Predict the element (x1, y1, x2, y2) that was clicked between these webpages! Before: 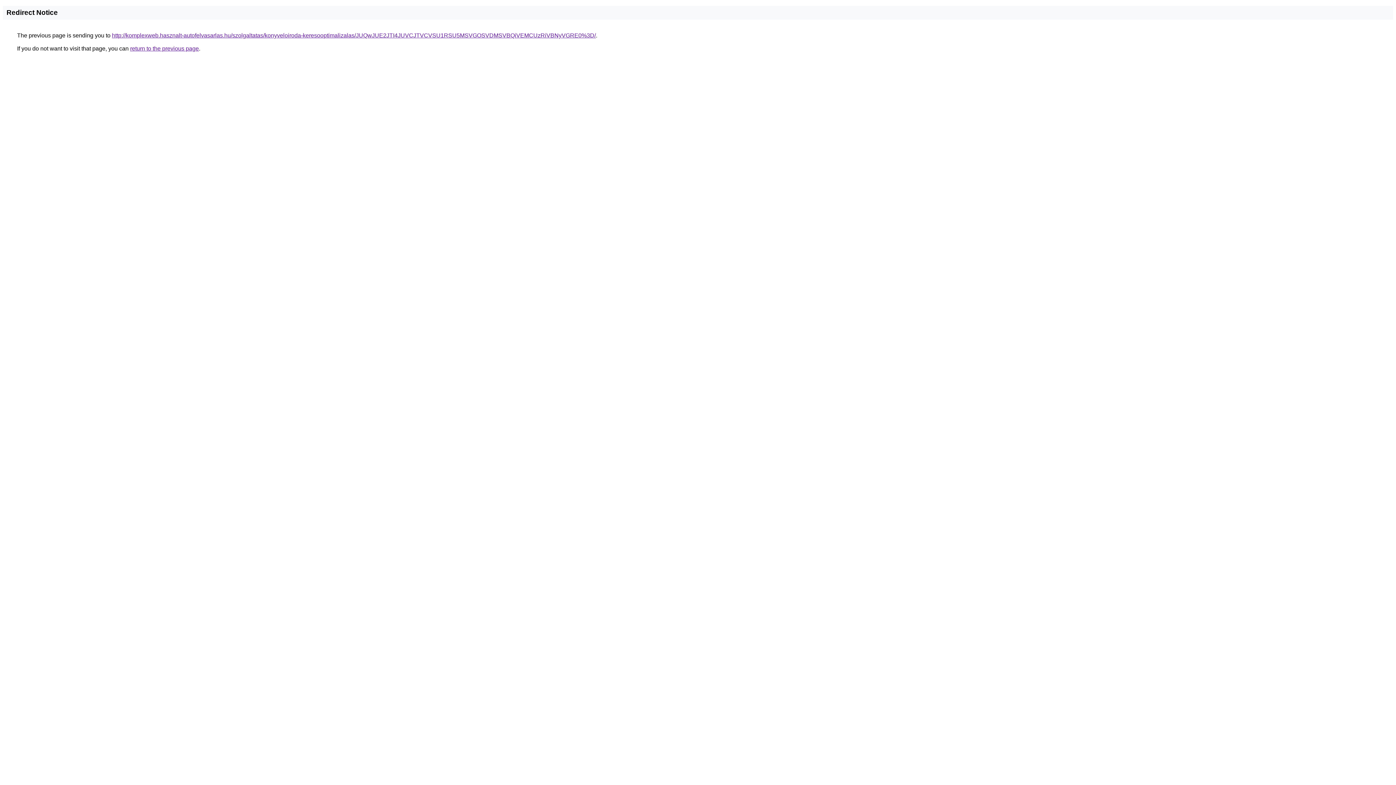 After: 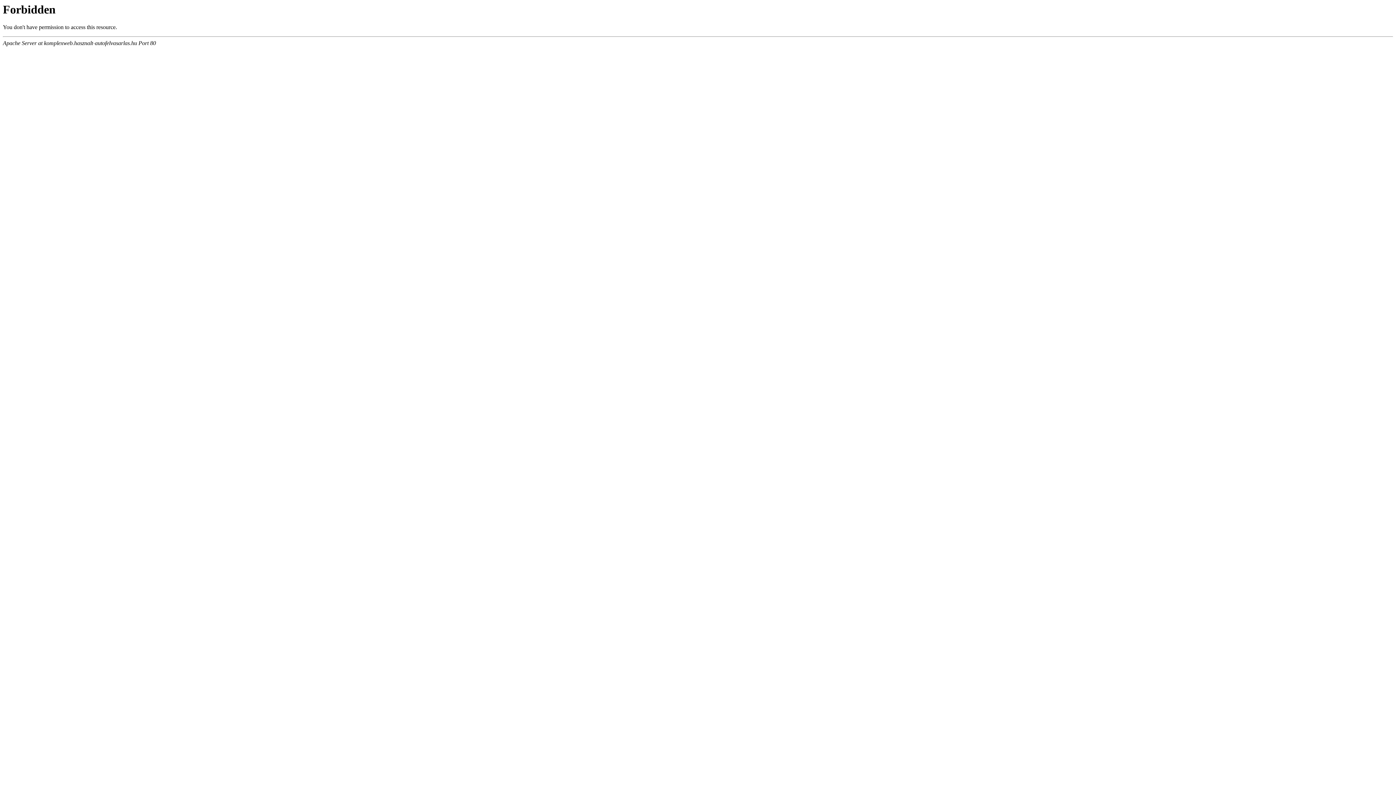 Action: label: http://komplexweb.hasznalt-autofelvasarlas.hu/szolgaltatas/konyveloiroda-keresooptimalizalas/JUQwJUE2JTI4JUVCJTVCVSU1RSU5MSVGOSVDMSVBQiVEMCUzRiVBNyVGRE0%3D/ bbox: (112, 32, 596, 38)